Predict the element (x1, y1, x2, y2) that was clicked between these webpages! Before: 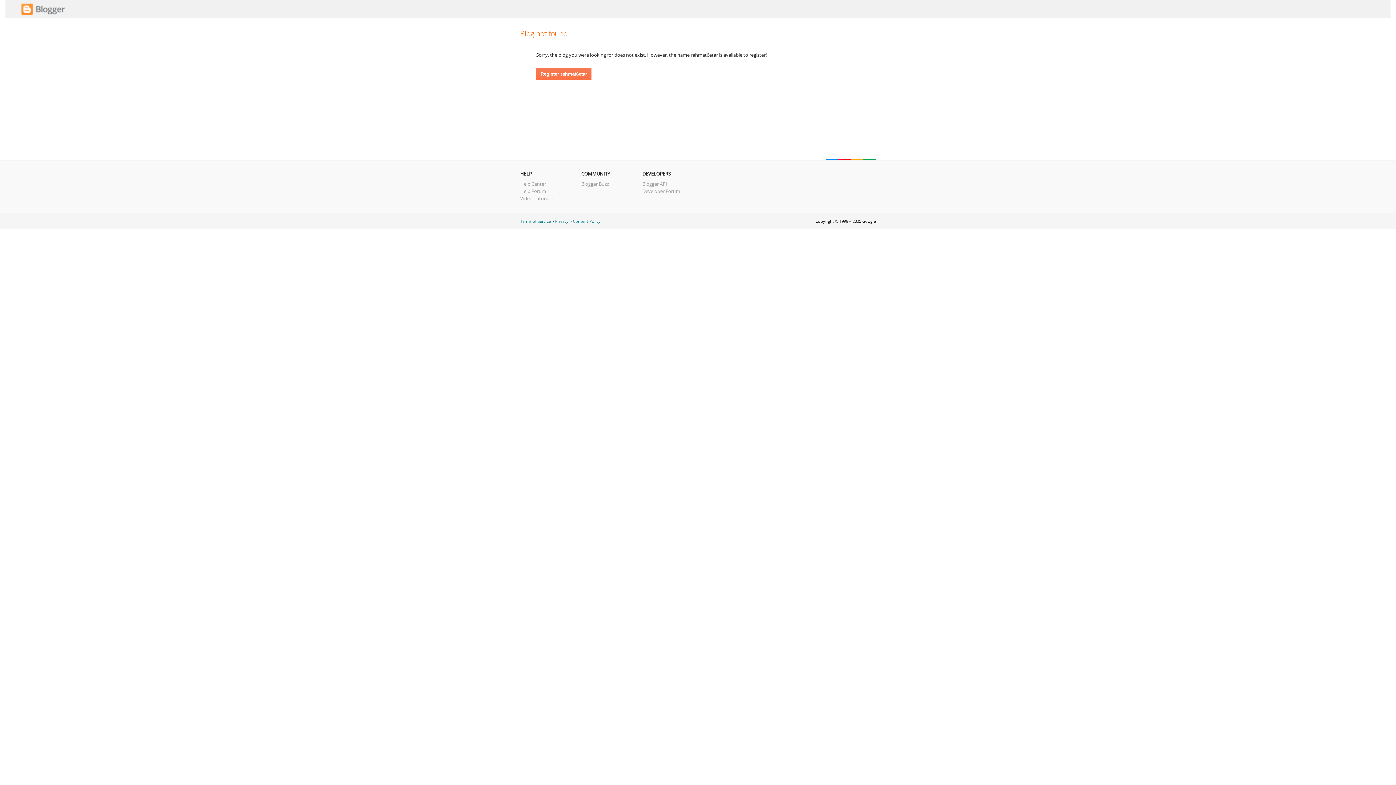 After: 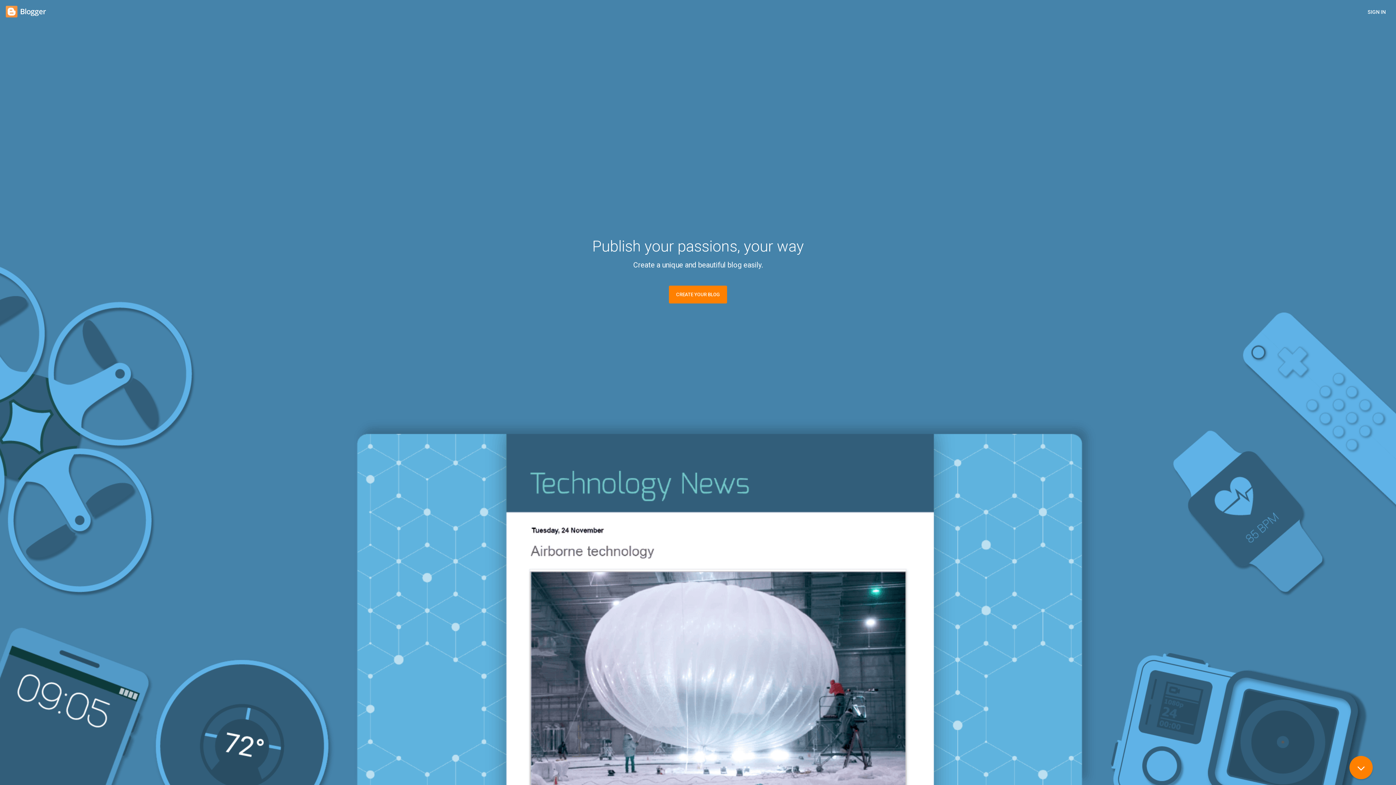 Action: bbox: (21, 10, 65, 17)